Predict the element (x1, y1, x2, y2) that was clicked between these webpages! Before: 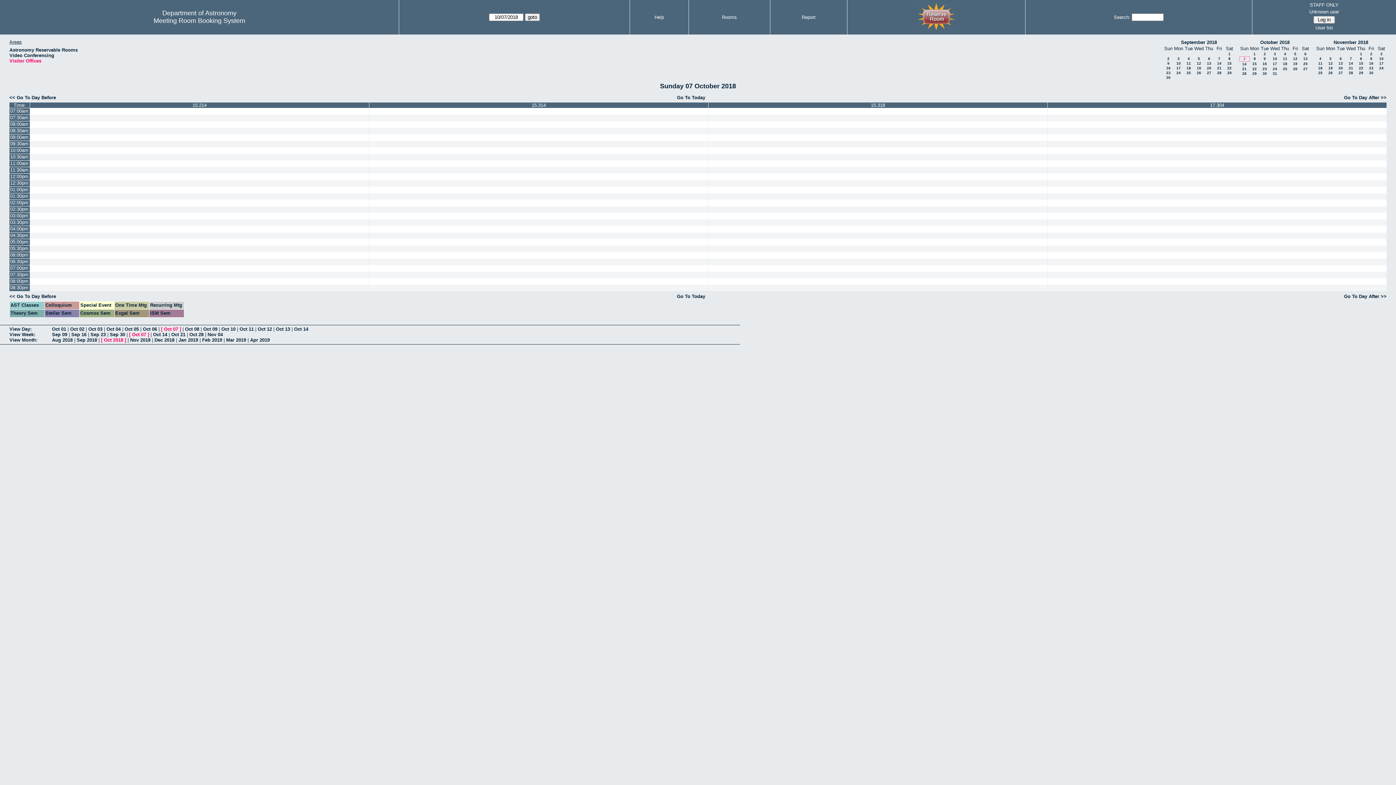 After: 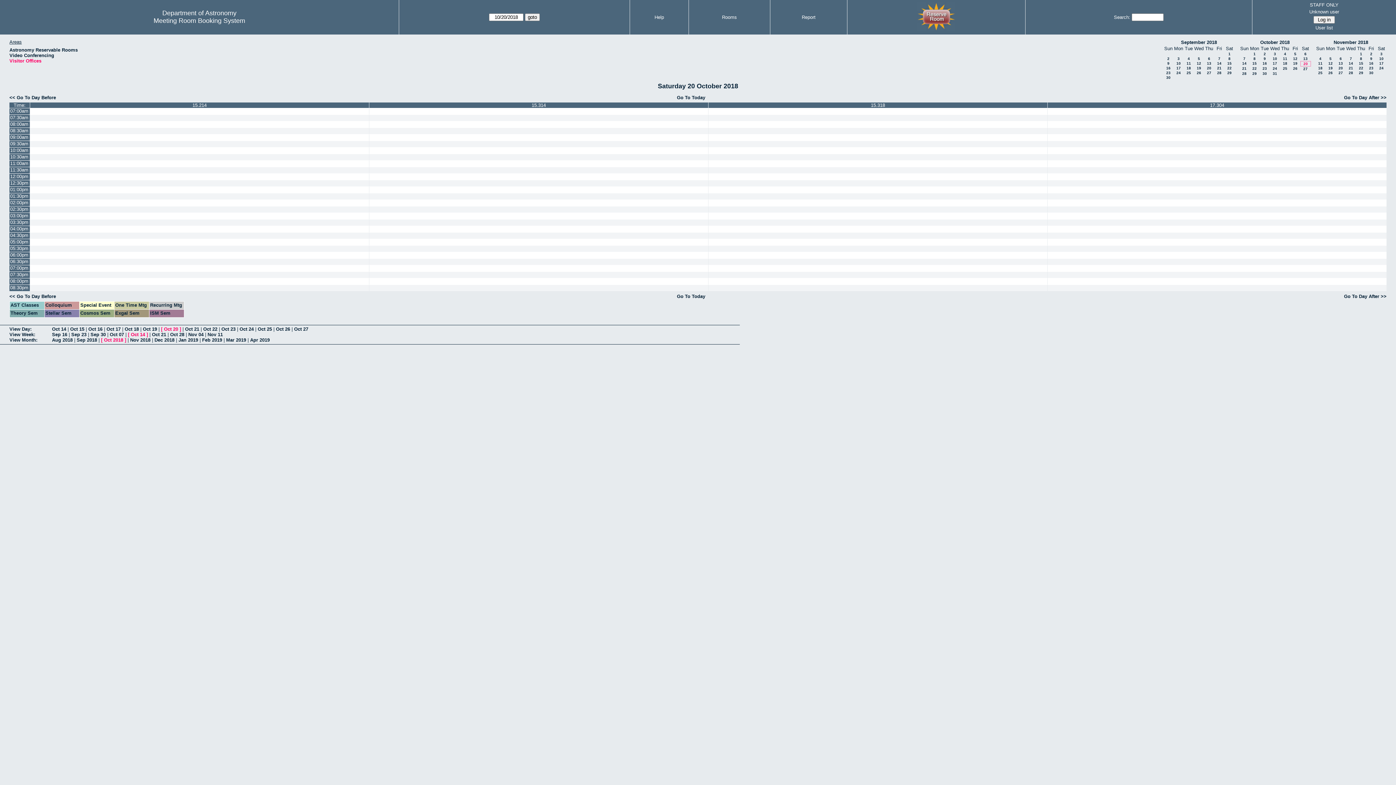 Action: bbox: (1303, 61, 1308, 65) label: 20